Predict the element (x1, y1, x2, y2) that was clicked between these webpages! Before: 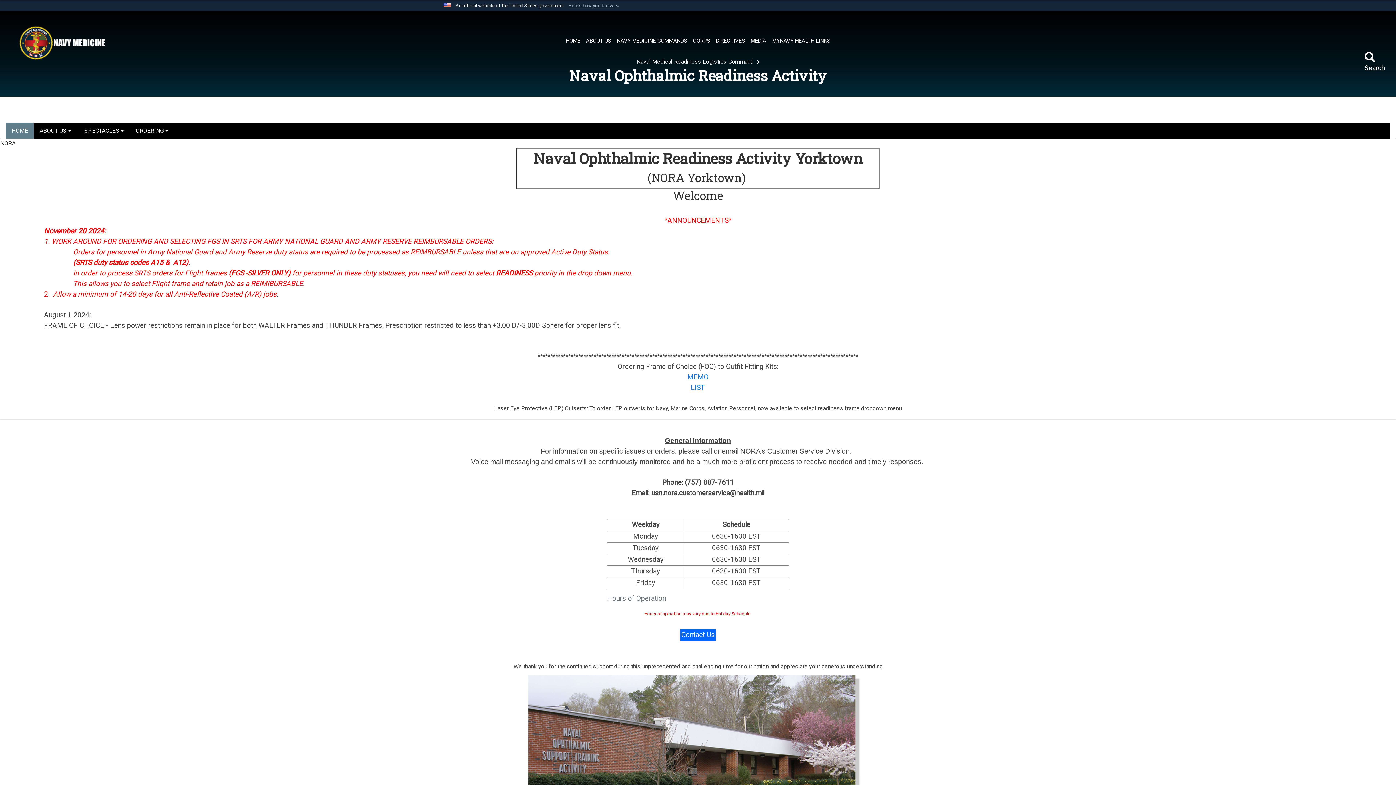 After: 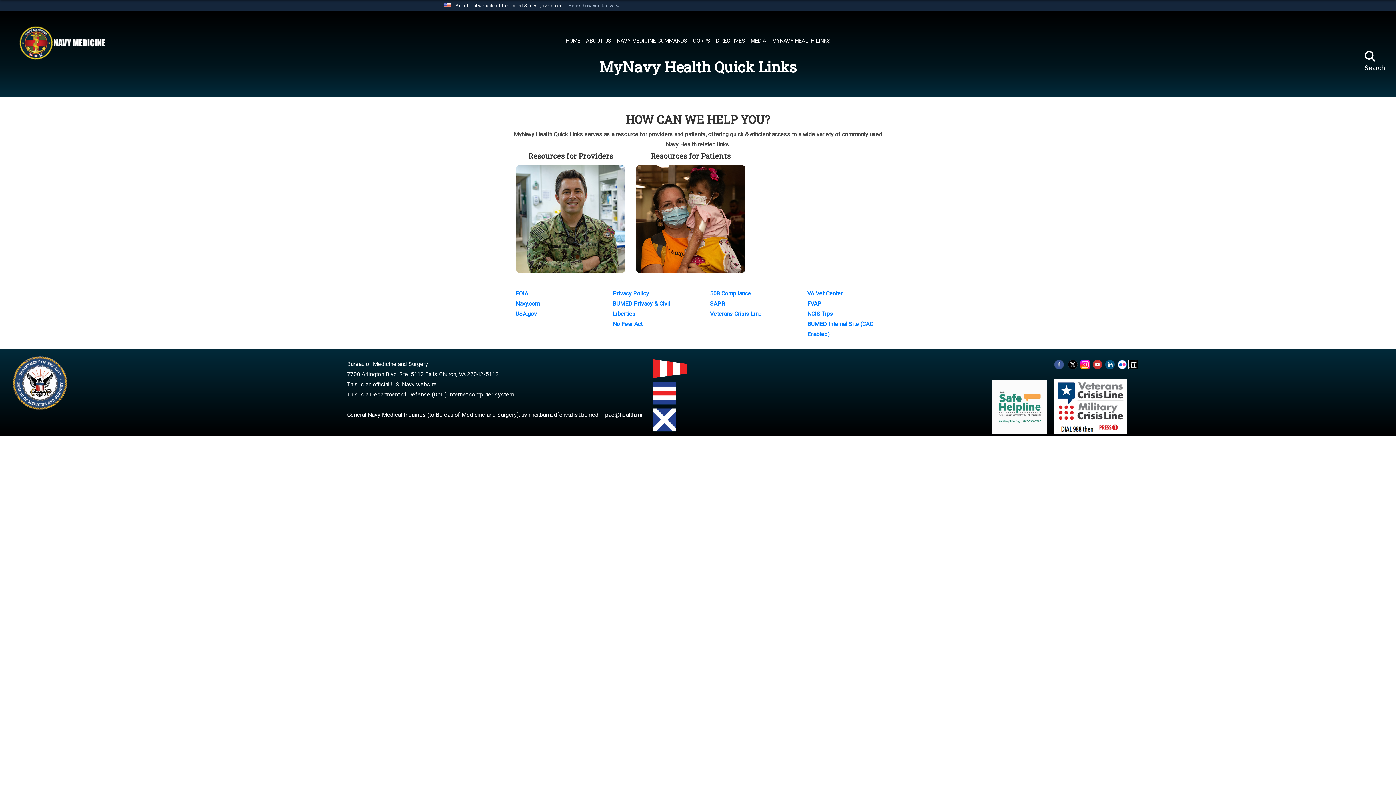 Action: label: MYNAVY HEALTH LINKS bbox: (769, 34, 833, 47)